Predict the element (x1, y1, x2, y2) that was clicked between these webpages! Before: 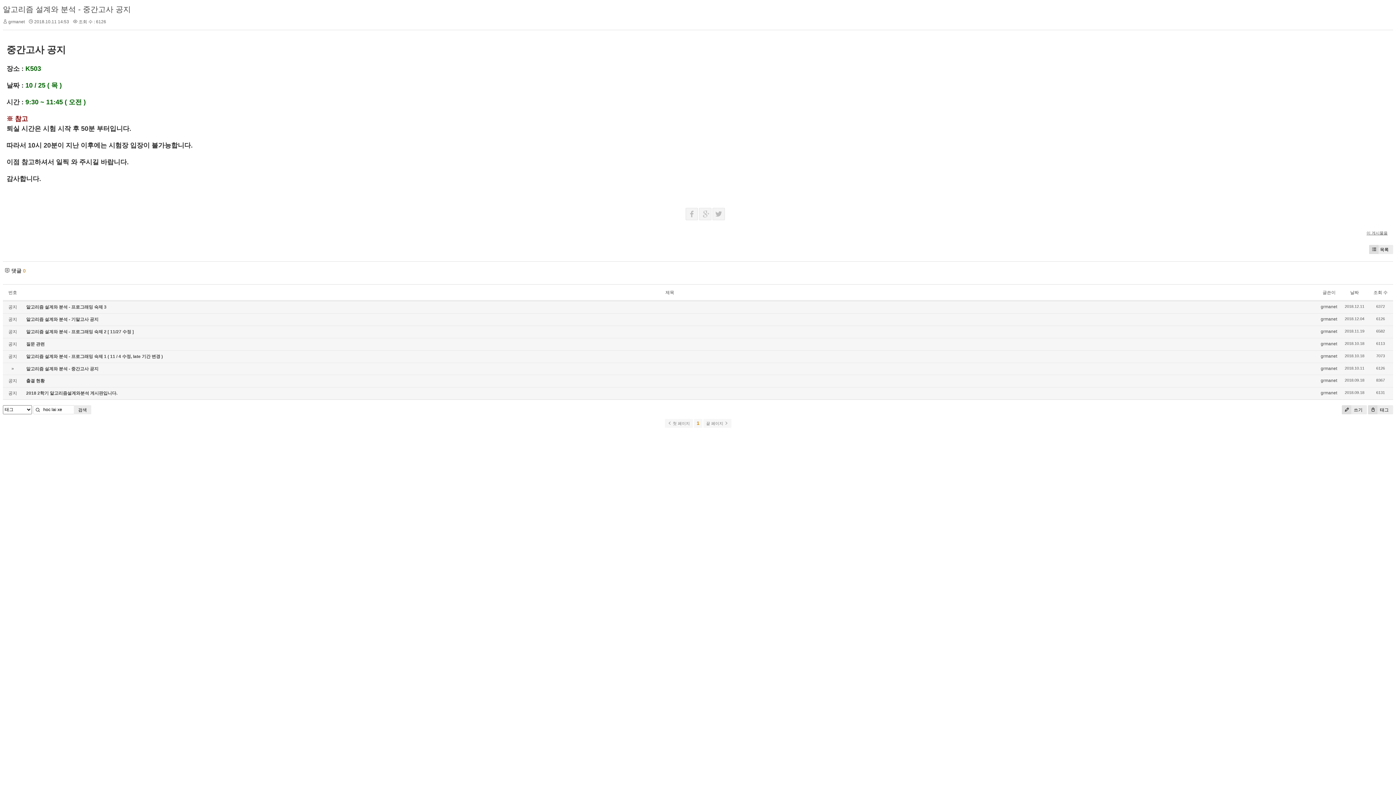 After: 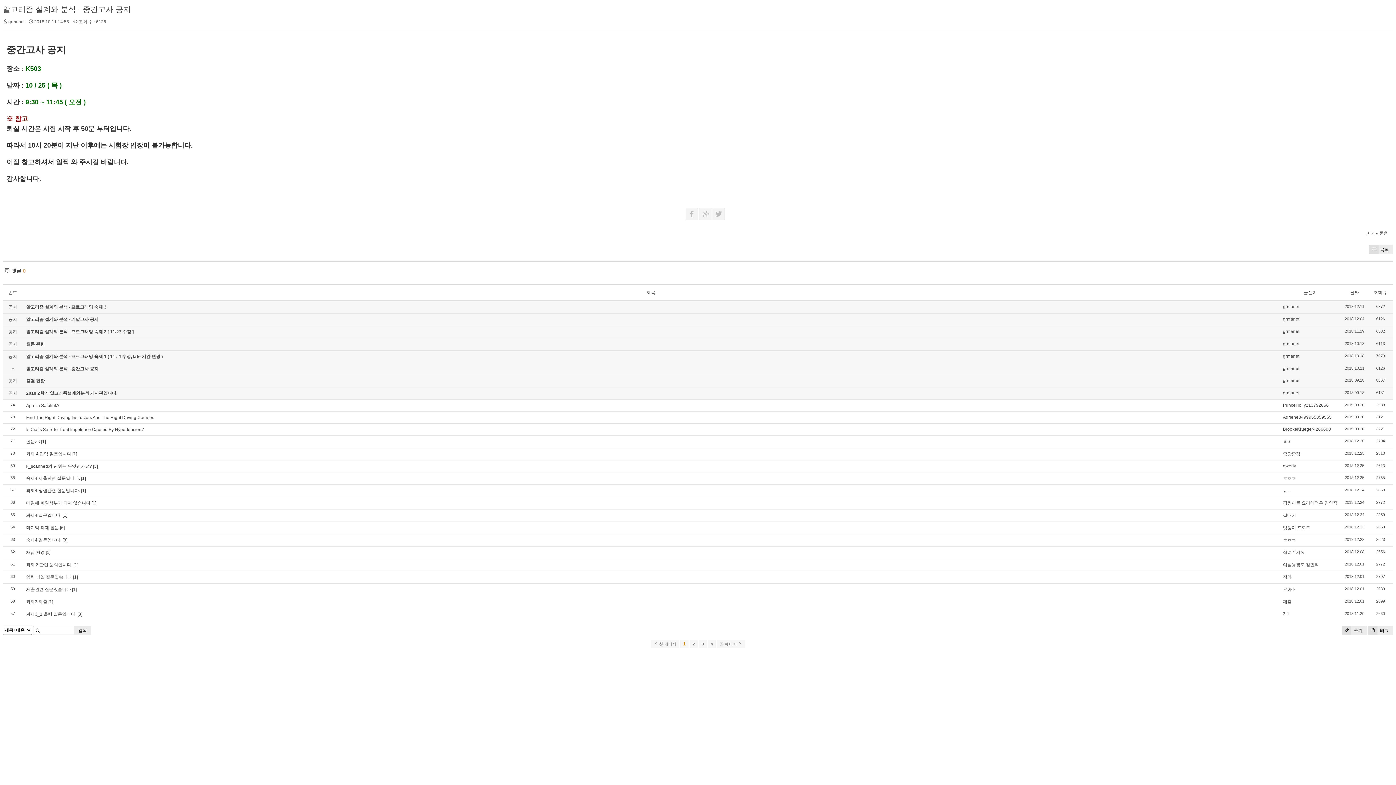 Action: bbox: (2, 5, 130, 13) label: 알고리즘 설계와 분석 - 중간고사 공지